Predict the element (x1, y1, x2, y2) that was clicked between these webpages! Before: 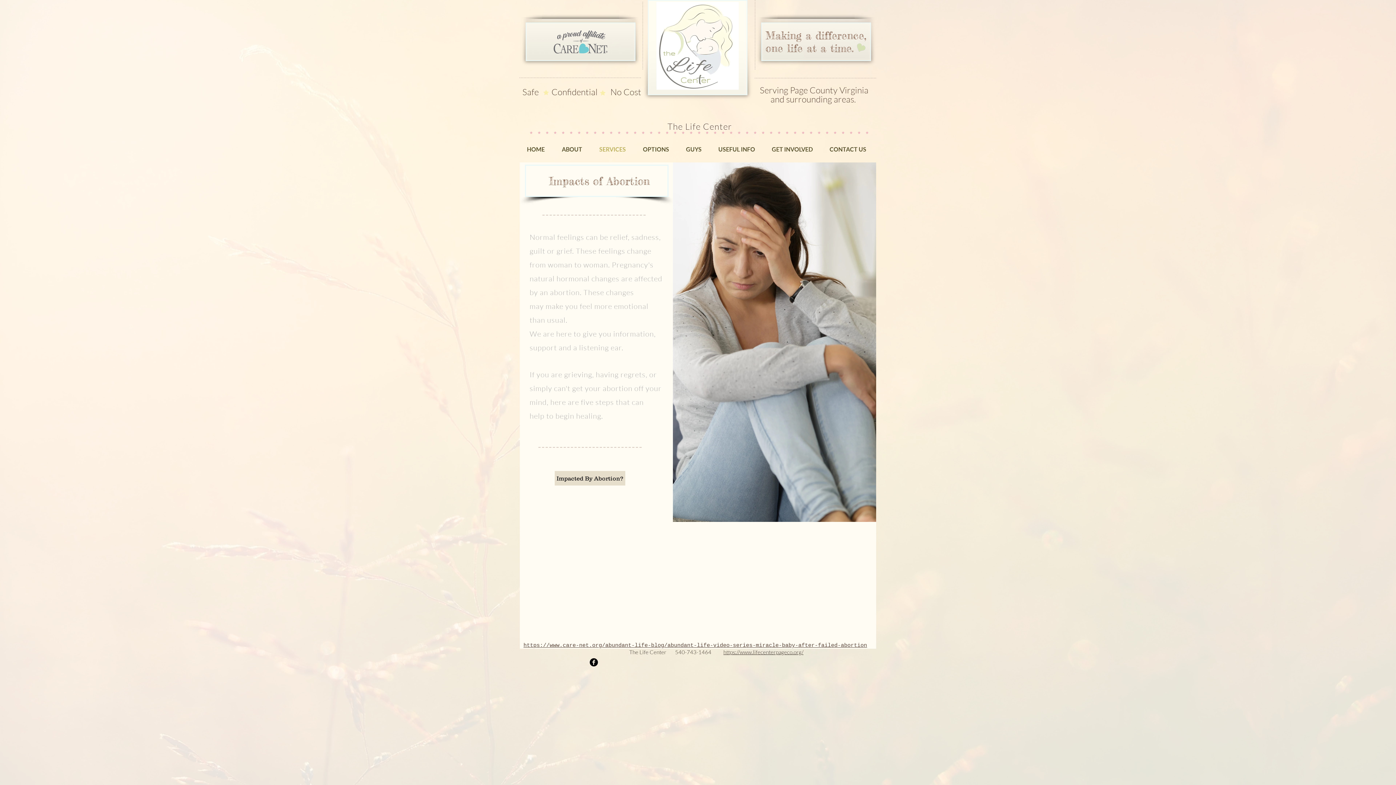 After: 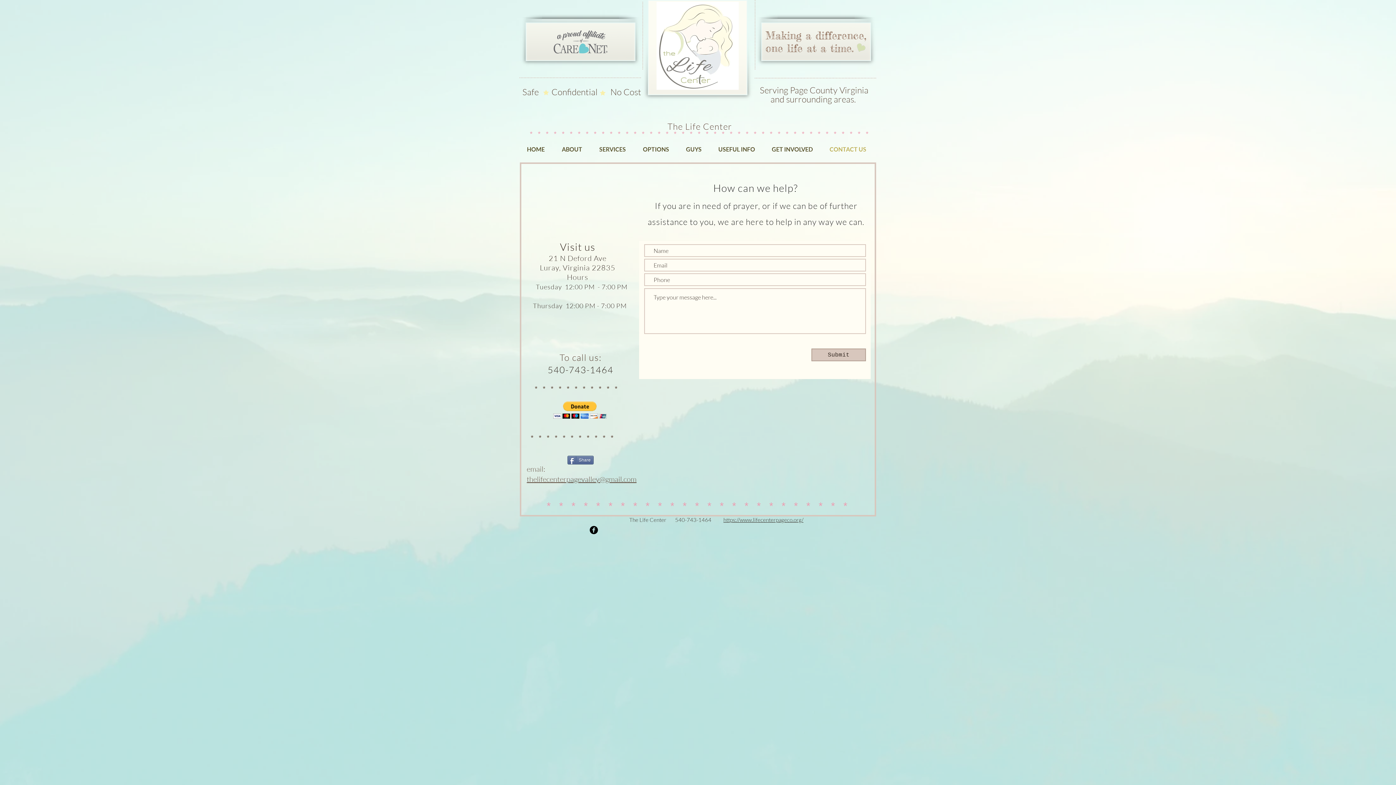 Action: bbox: (821, 142, 874, 156) label: CONTACT US